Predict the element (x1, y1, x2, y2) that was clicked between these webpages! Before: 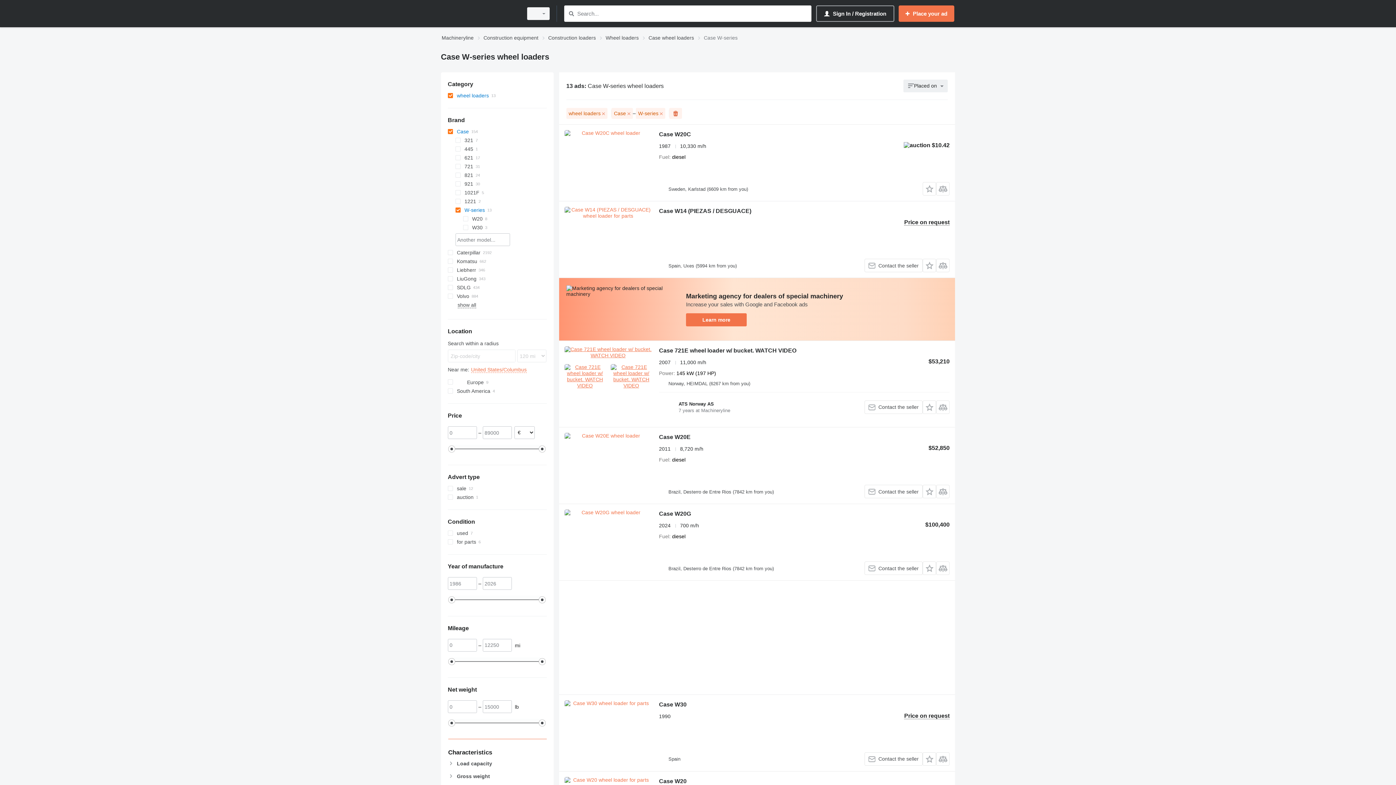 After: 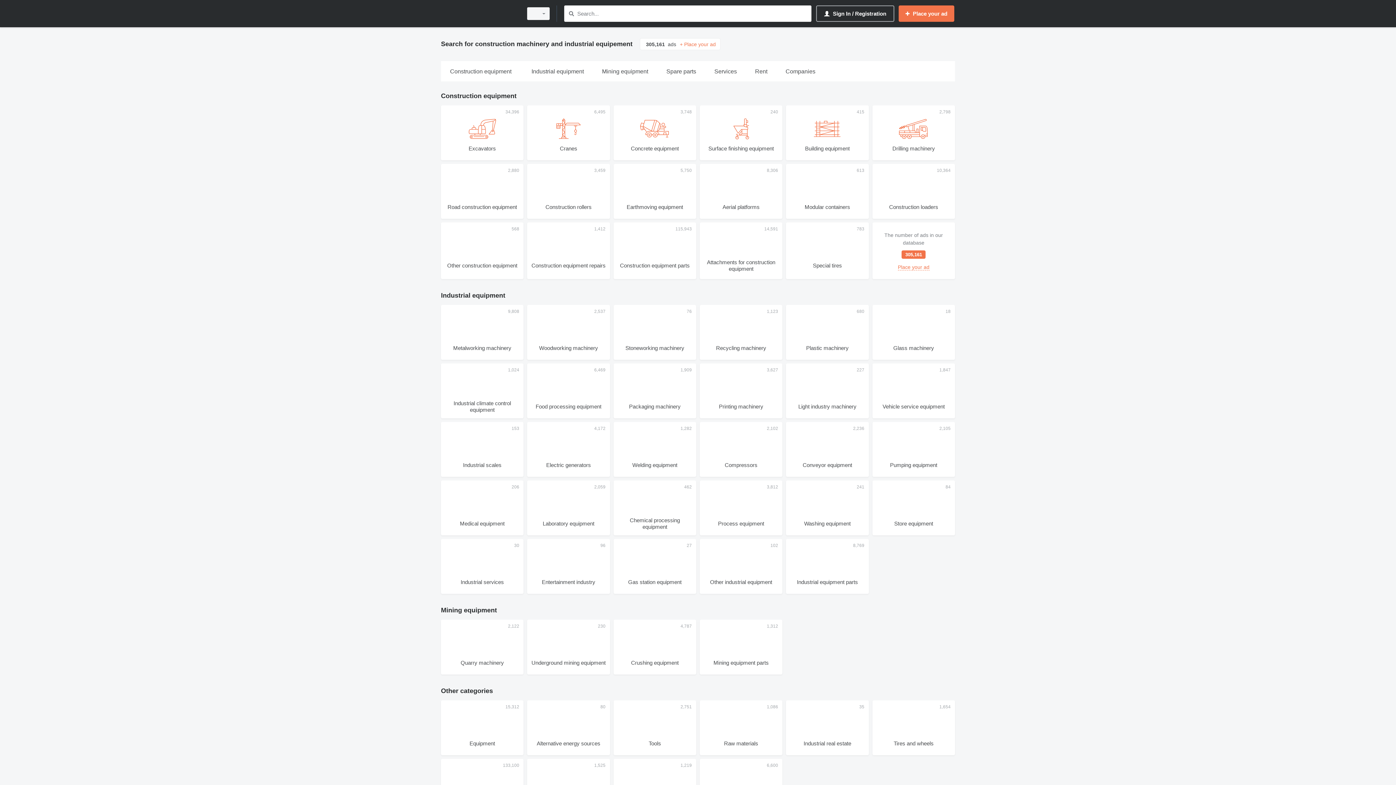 Action: bbox: (441, 1, 518, 25)